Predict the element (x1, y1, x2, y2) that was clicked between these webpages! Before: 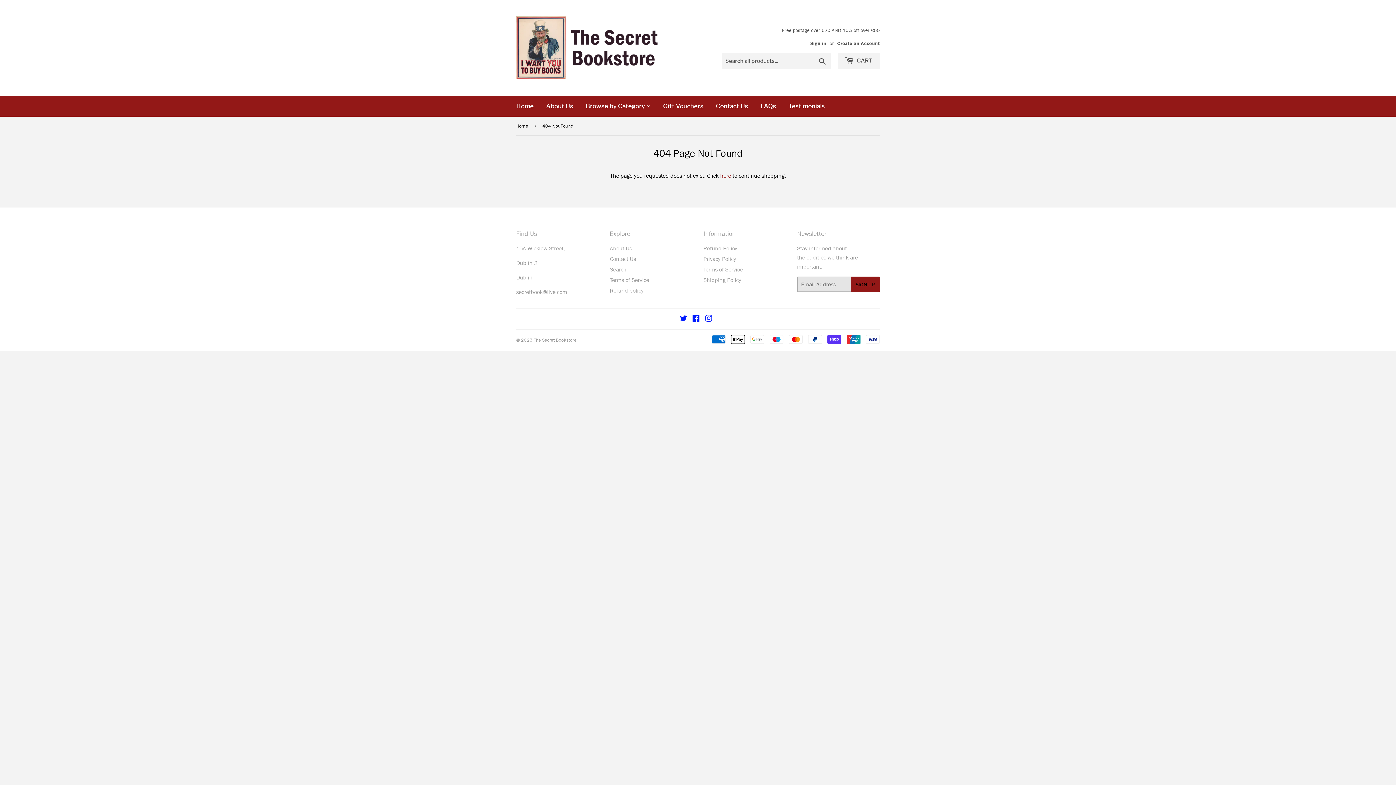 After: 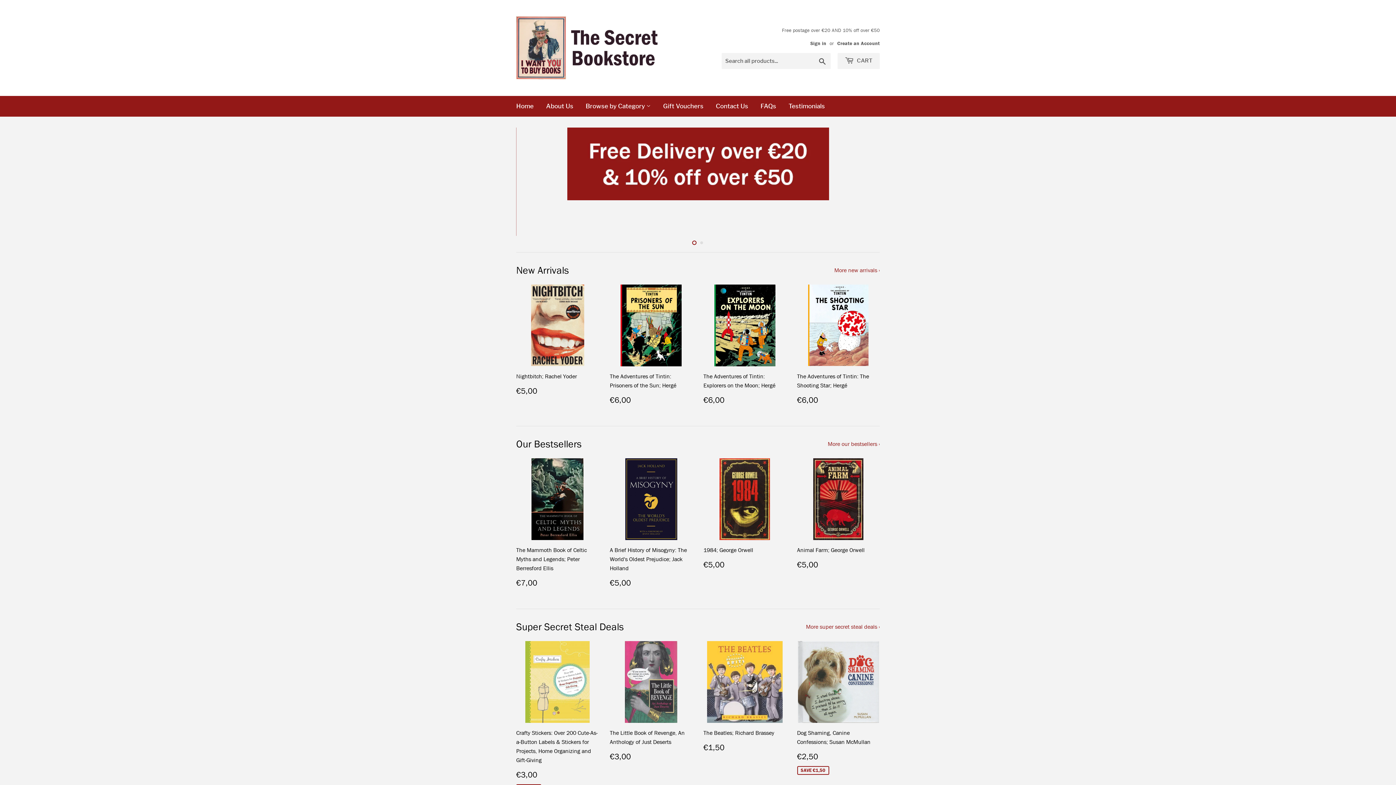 Action: bbox: (516, 16, 698, 79)